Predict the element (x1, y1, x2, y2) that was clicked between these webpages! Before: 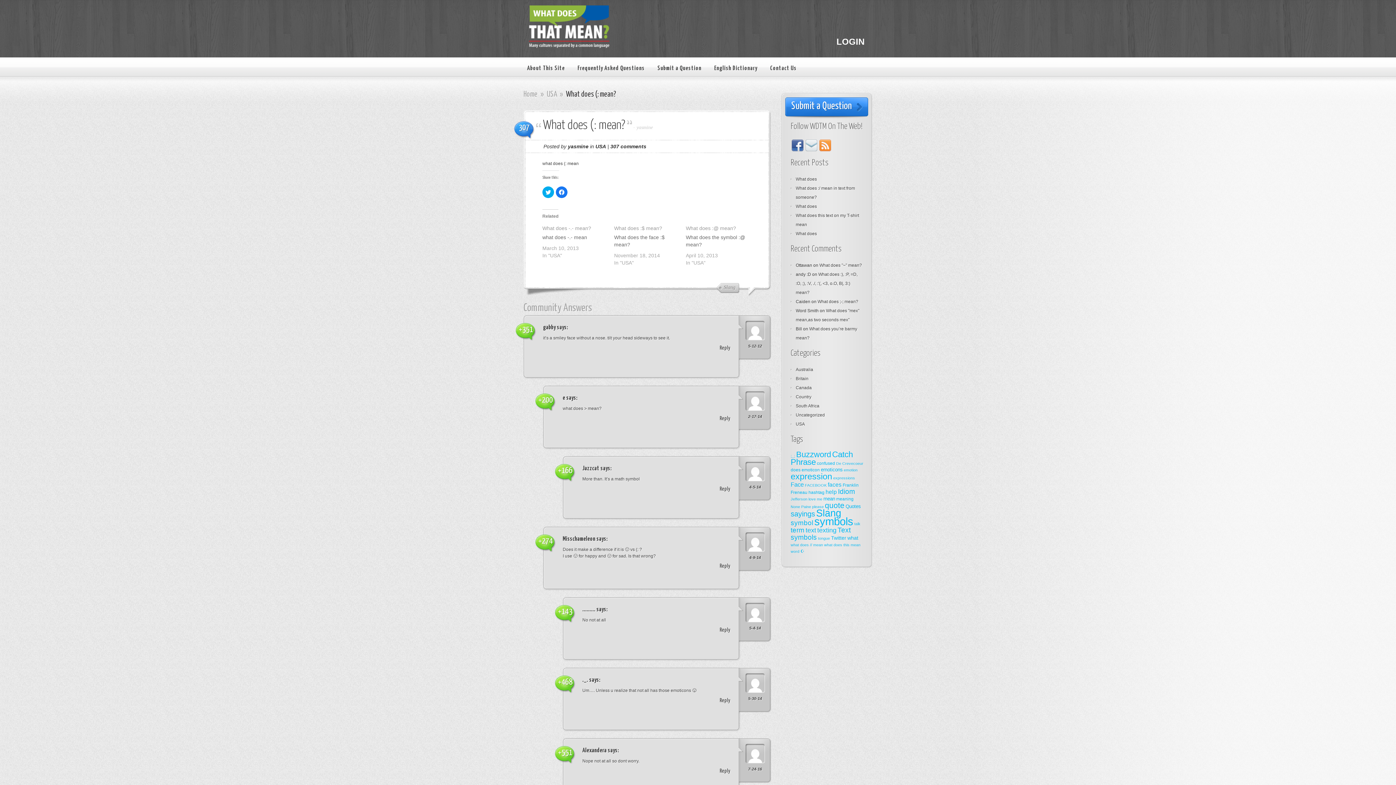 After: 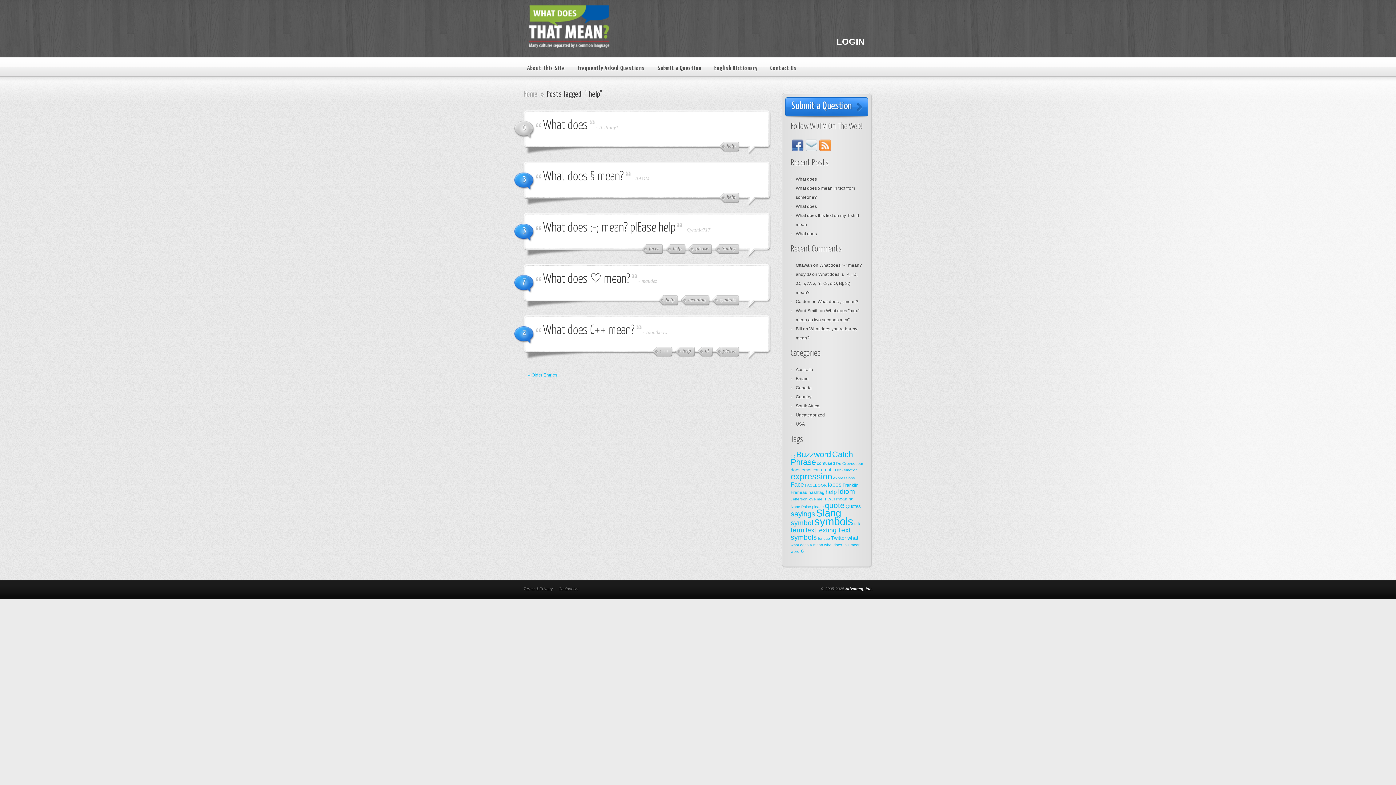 Action: bbox: (825, 489, 837, 495) label: help (7 items)